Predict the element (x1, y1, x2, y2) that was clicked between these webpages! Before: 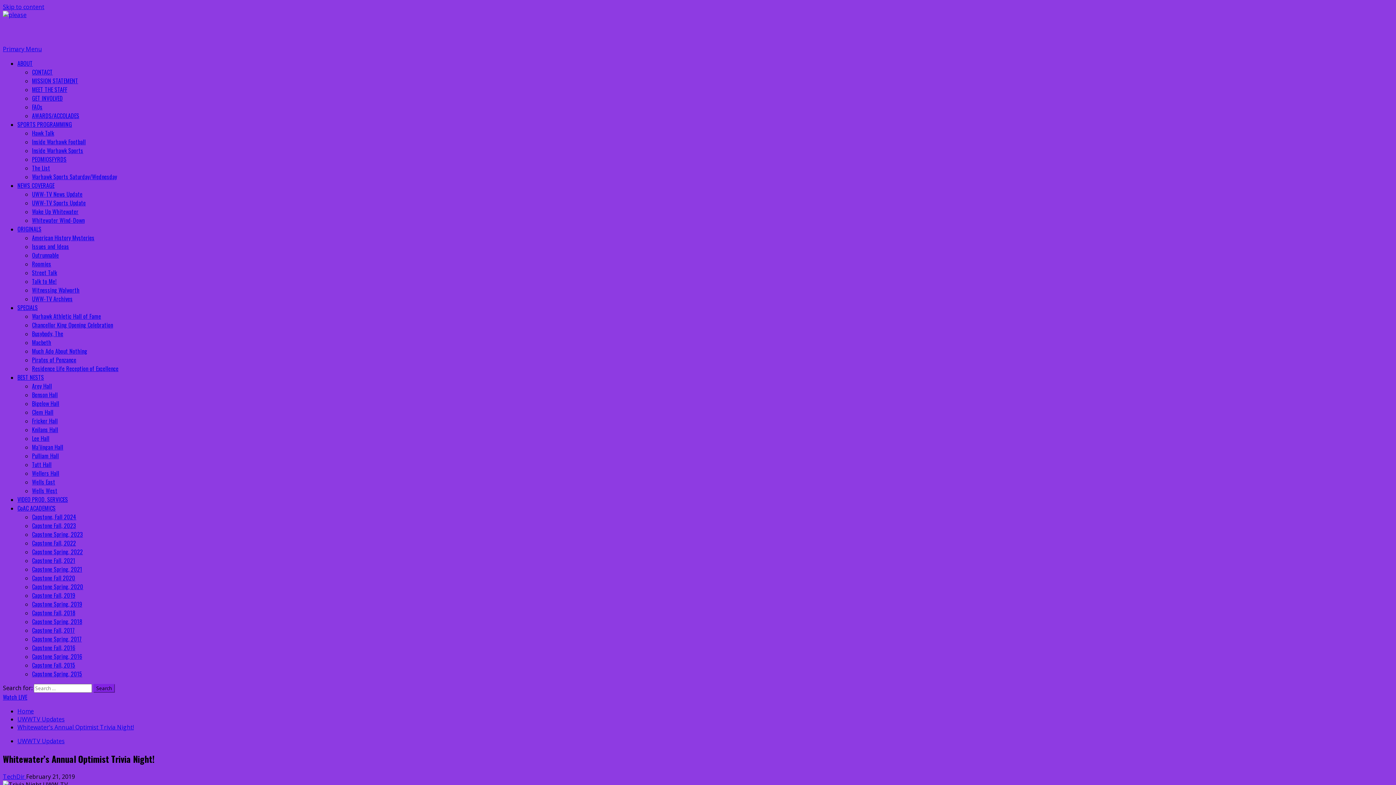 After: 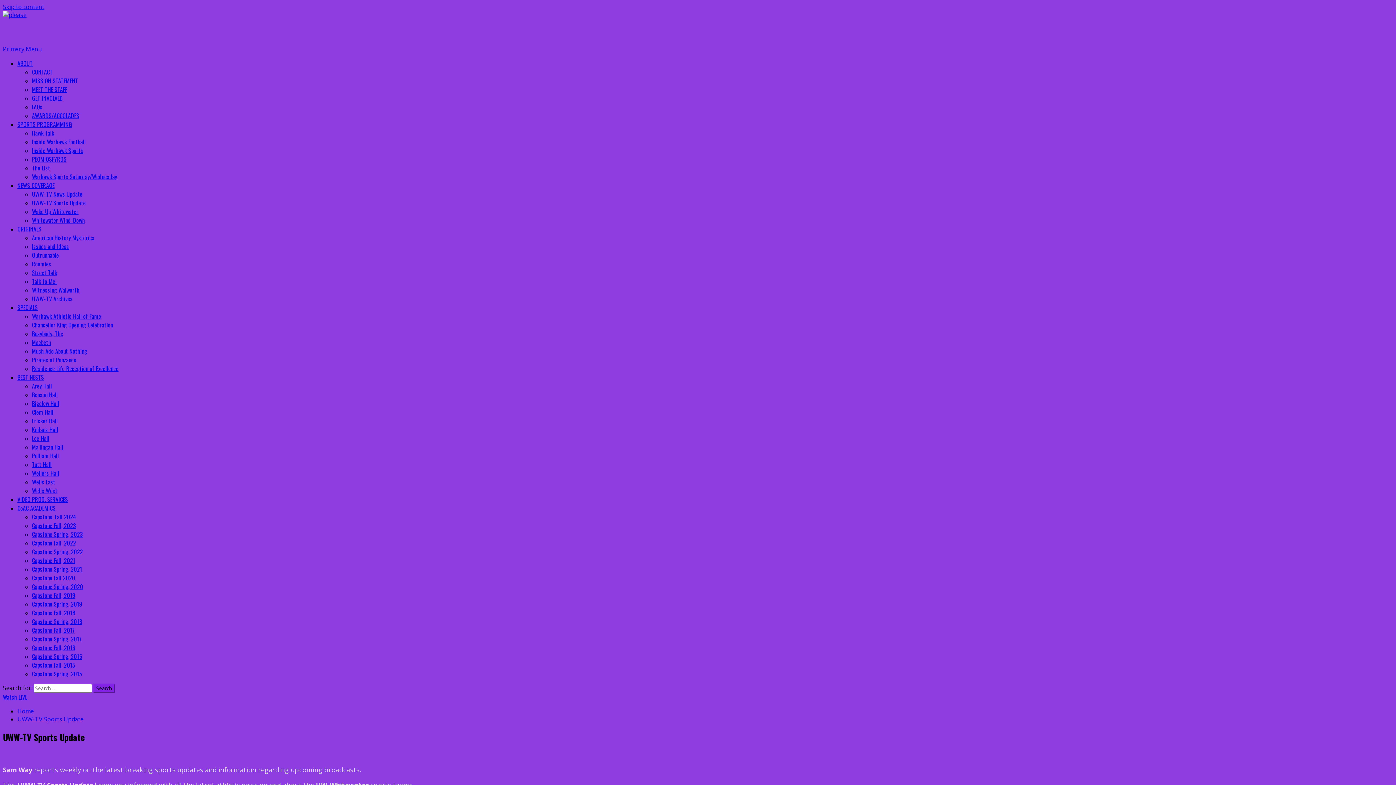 Action: bbox: (32, 198, 85, 207) label: UWW-TV Sports Update